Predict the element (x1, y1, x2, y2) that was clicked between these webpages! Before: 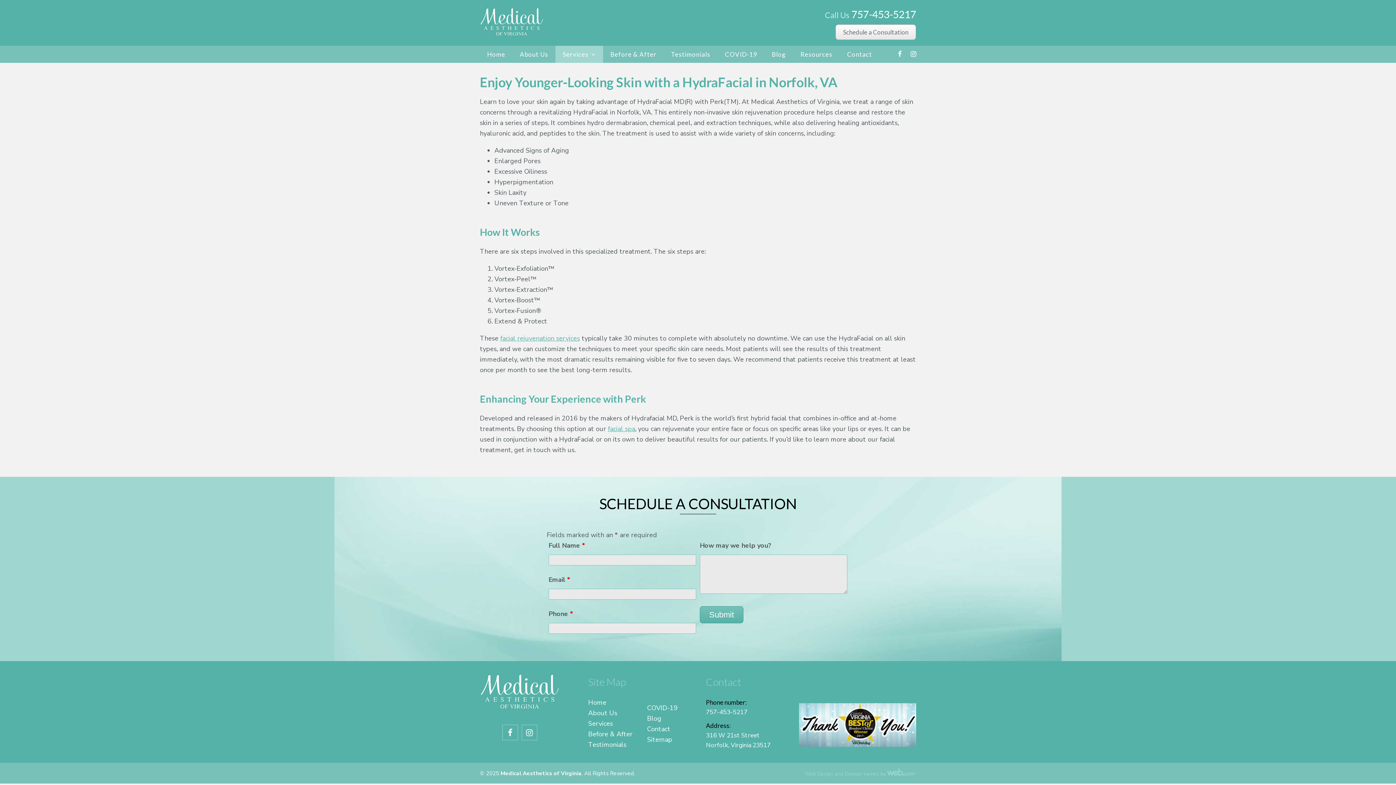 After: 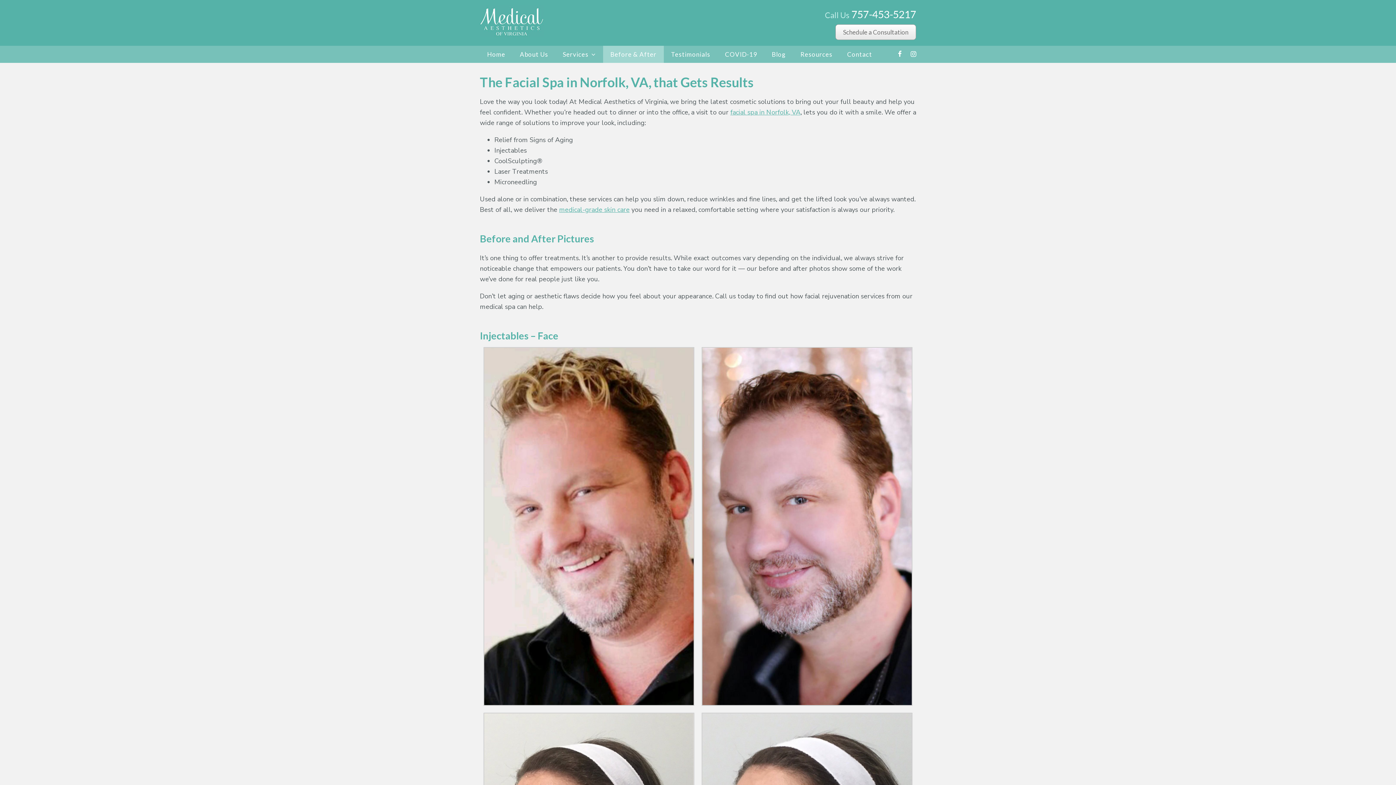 Action: label: Before & After bbox: (603, 45, 664, 62)